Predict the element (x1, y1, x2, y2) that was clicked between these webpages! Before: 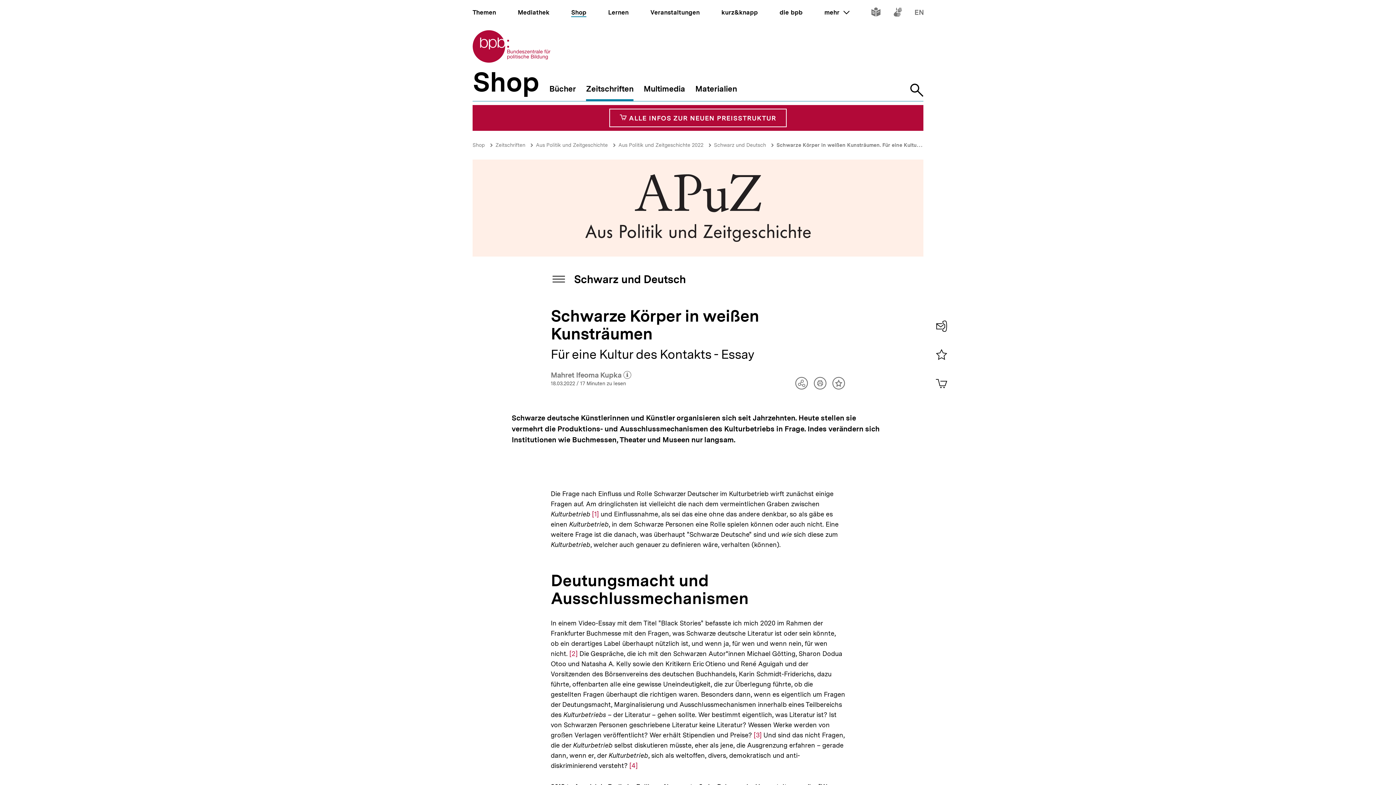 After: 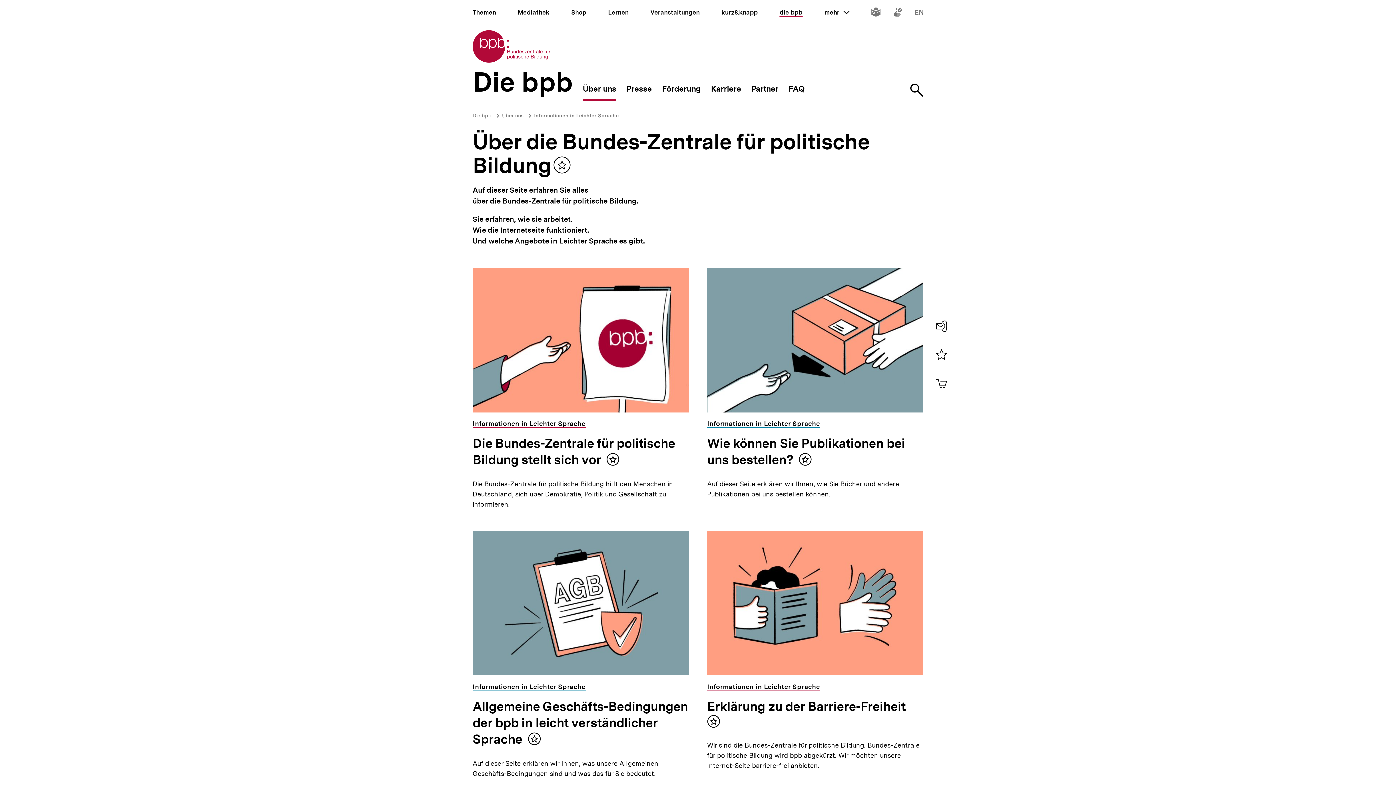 Action: label: Inhalte in leichter Sprache bbox: (871, 9, 880, 17)